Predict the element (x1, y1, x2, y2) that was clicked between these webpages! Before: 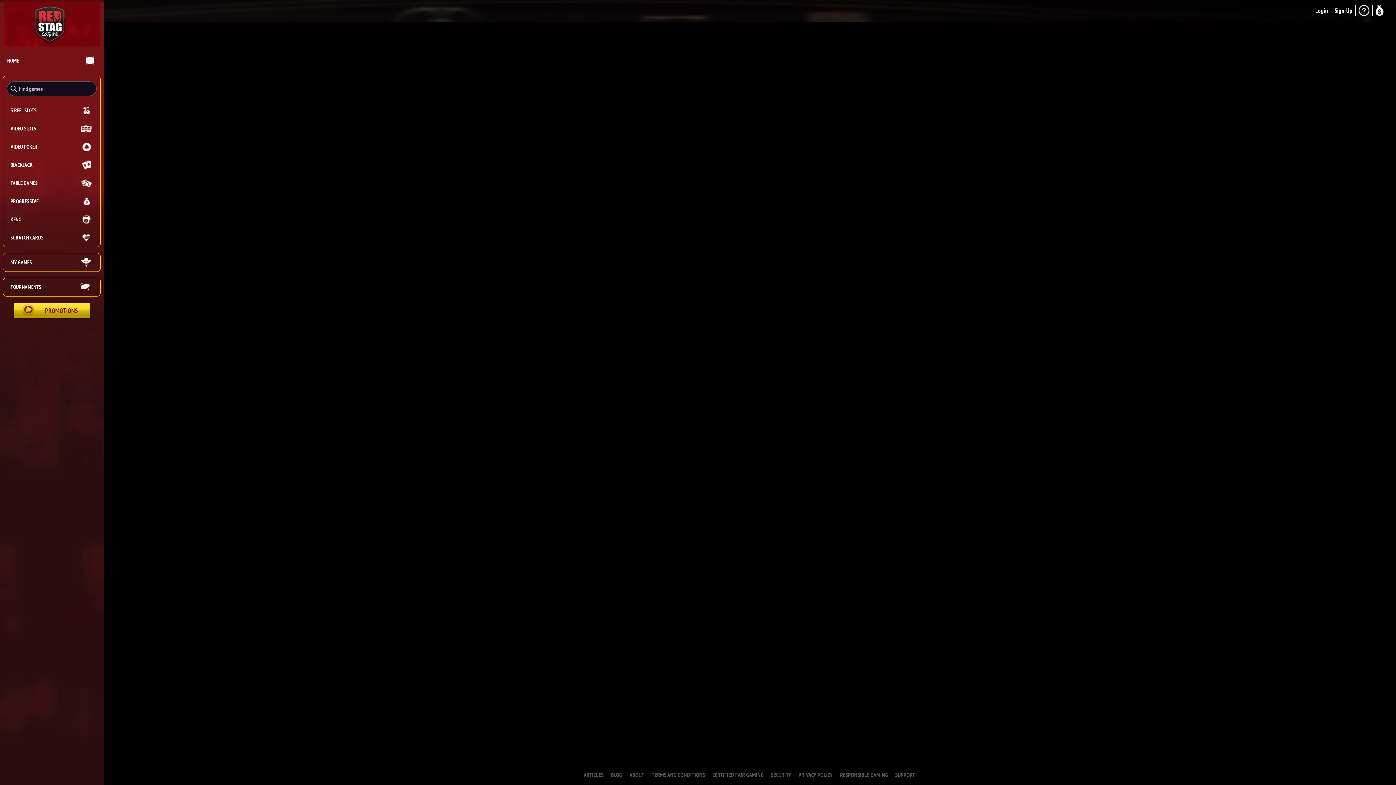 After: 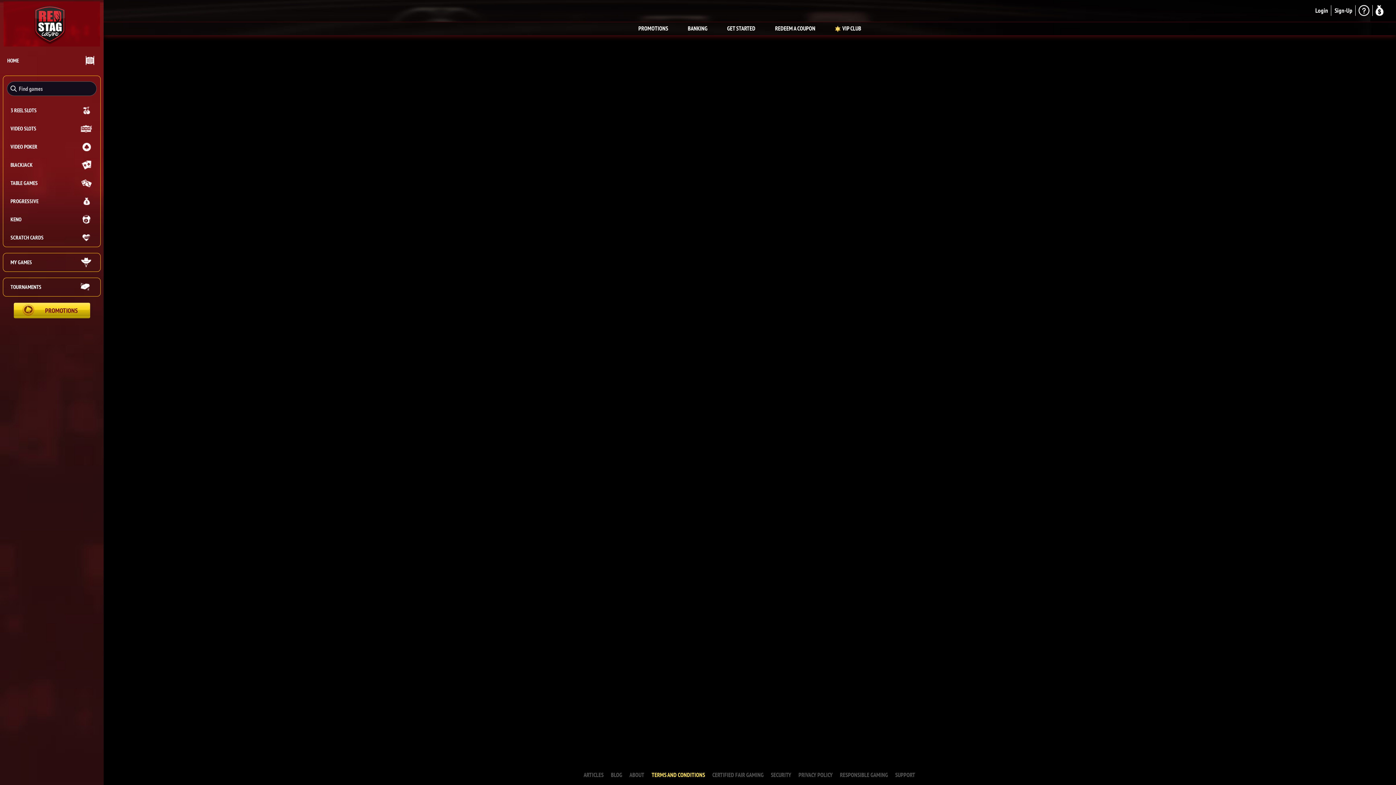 Action: bbox: (651, 771, 705, 779) label: TERMS AND CONDITIONS